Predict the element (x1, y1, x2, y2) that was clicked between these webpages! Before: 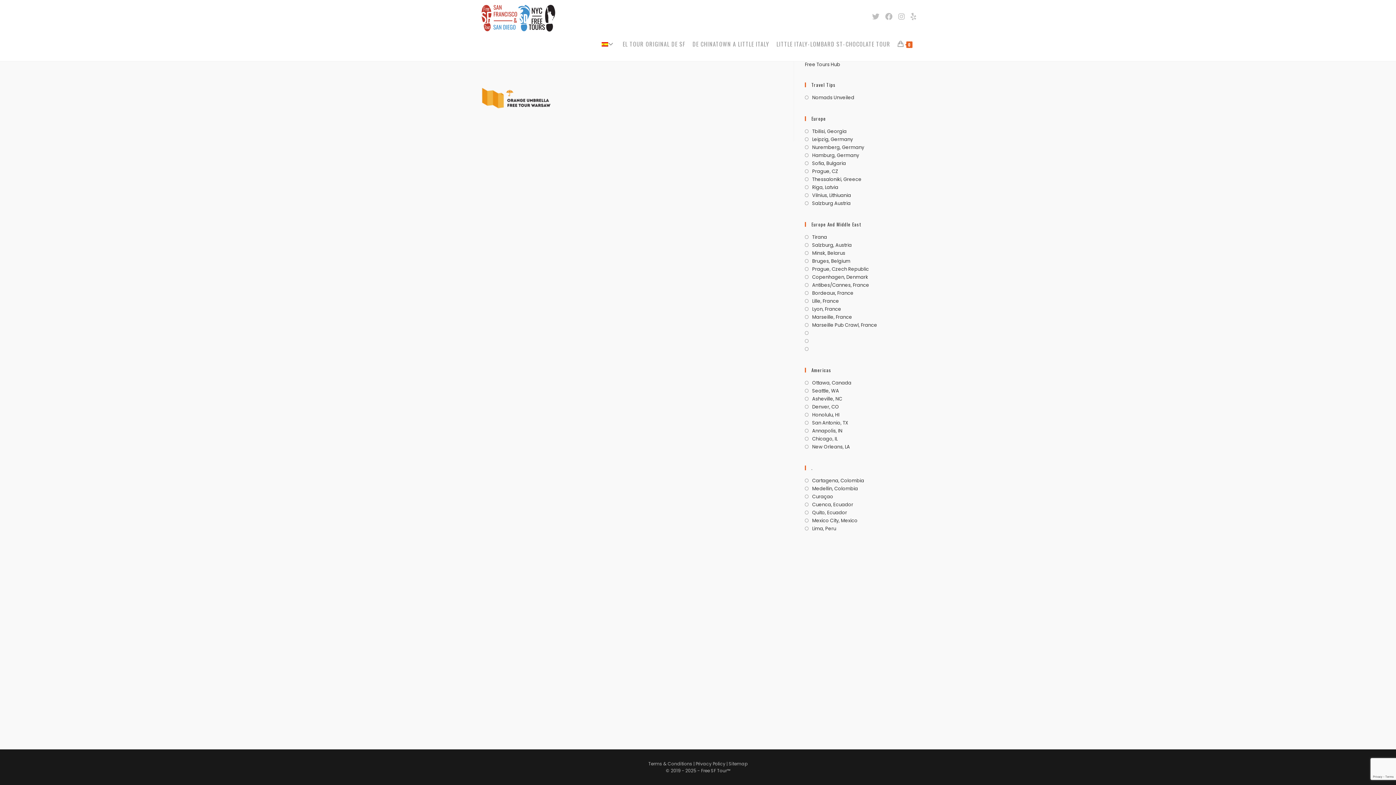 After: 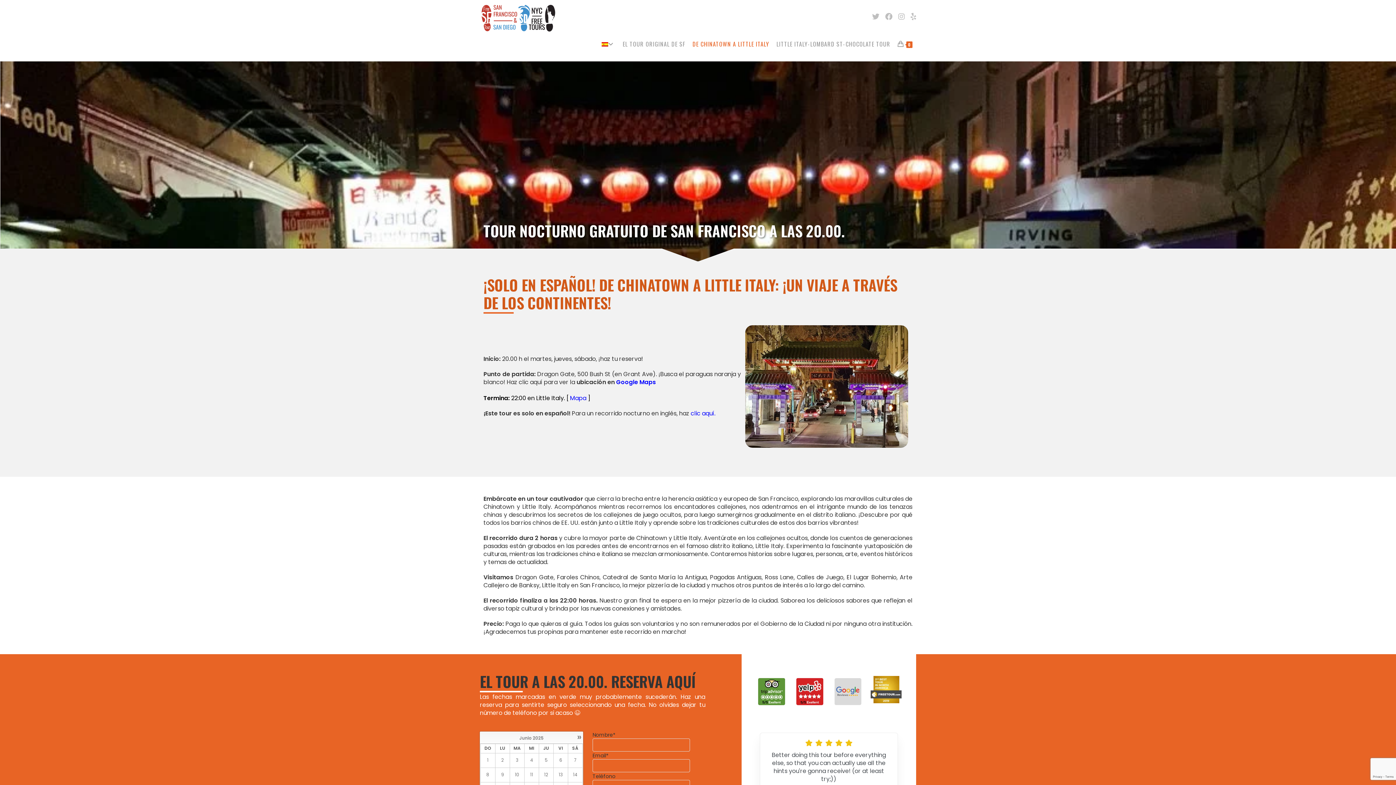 Action: label: DE CHINATOWN A LITTLE ITALY bbox: (689, 30, 773, 57)